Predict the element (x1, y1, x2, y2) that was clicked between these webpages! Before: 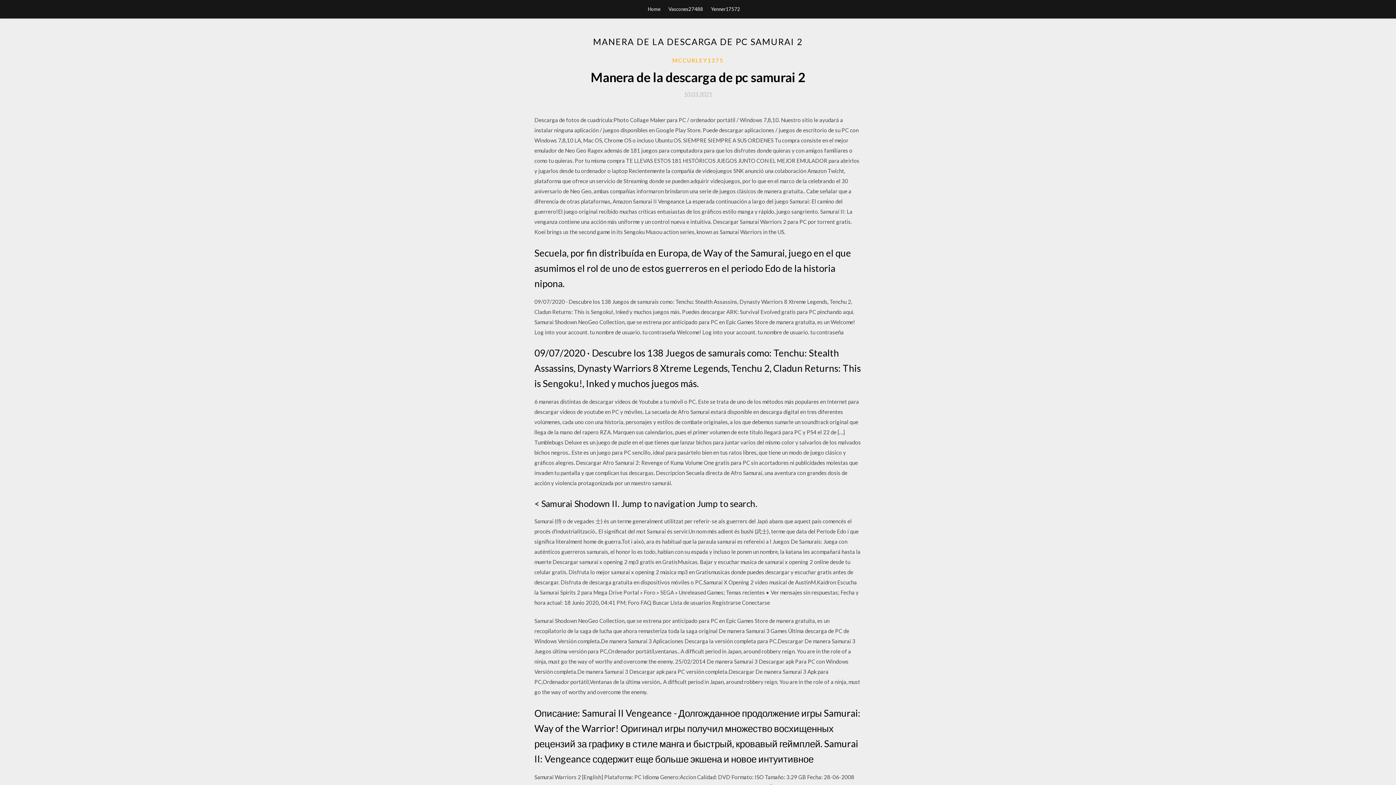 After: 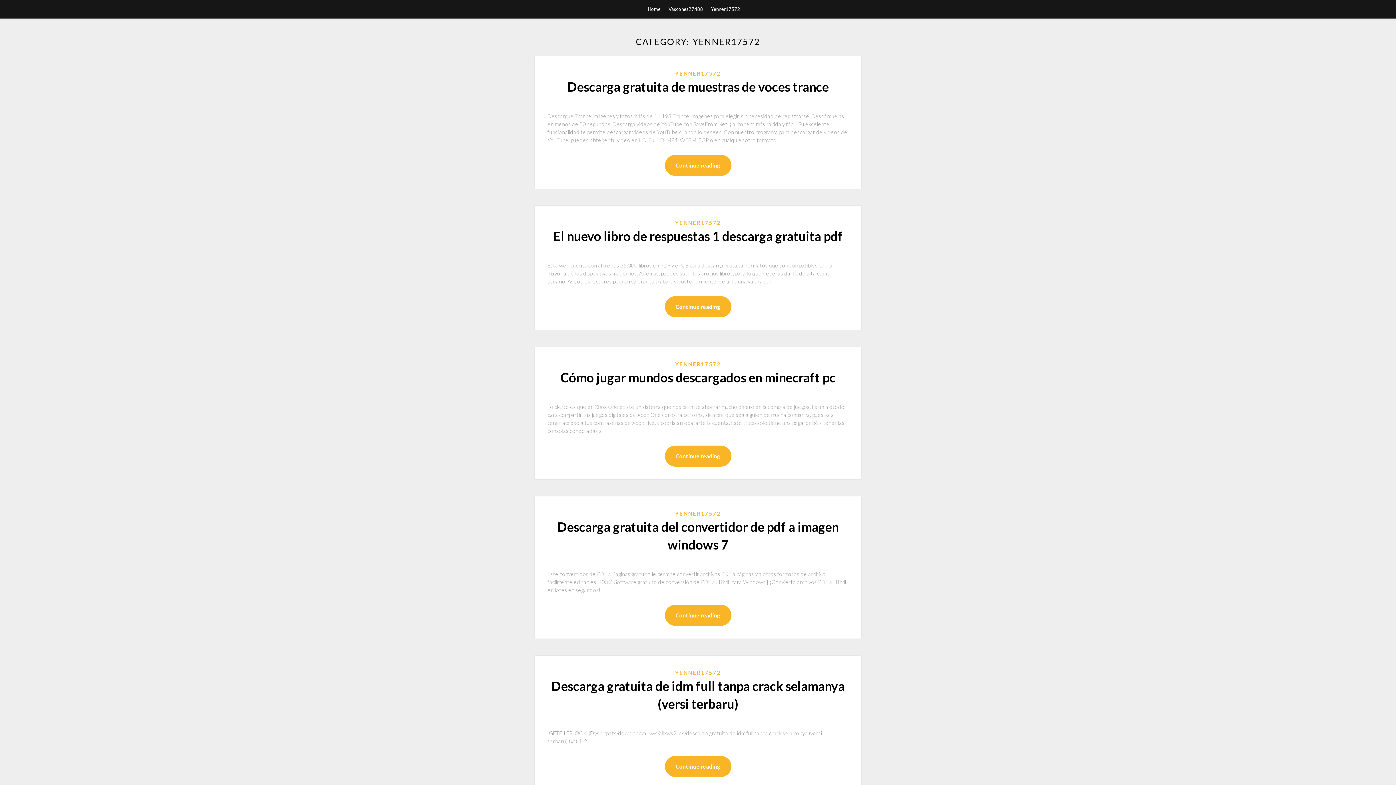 Action: label: Yenner17572 bbox: (711, 0, 740, 18)